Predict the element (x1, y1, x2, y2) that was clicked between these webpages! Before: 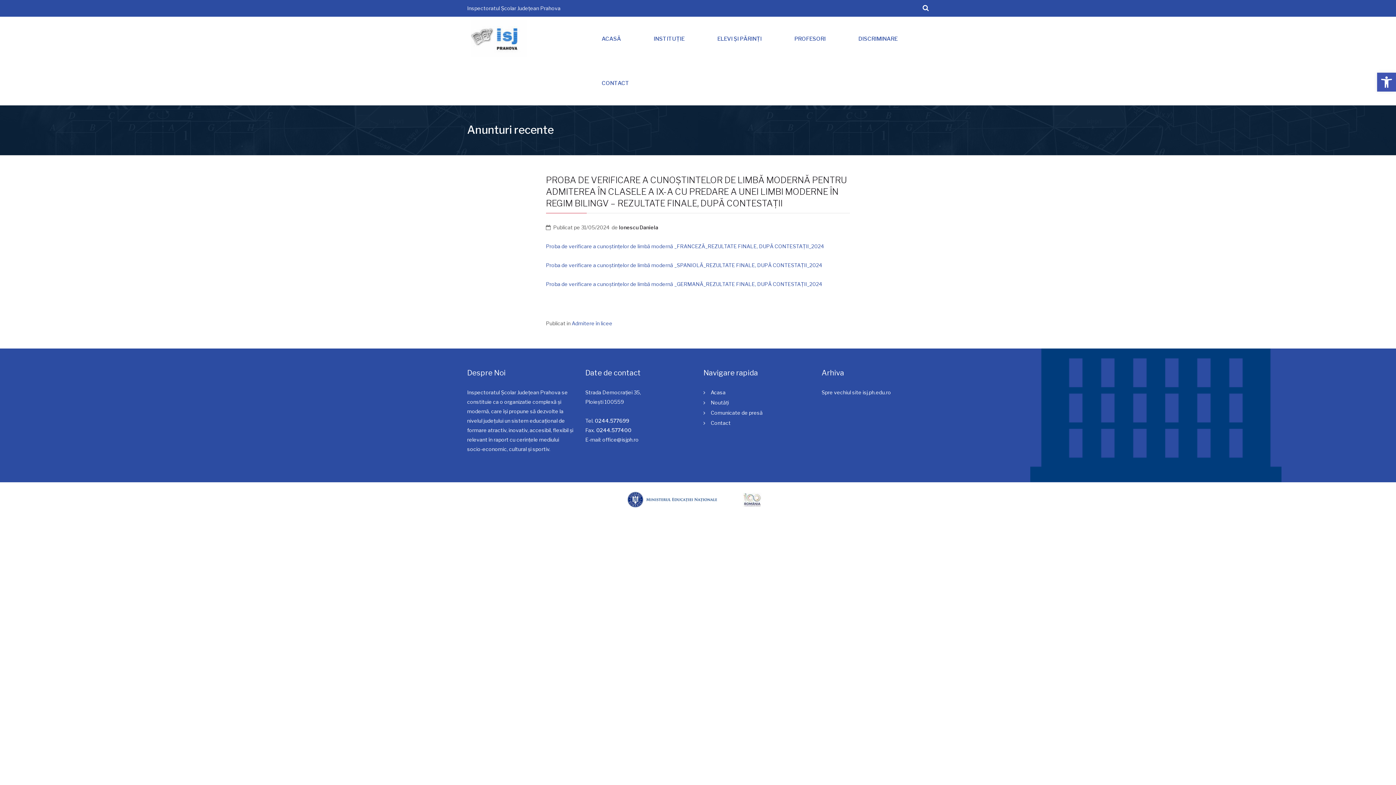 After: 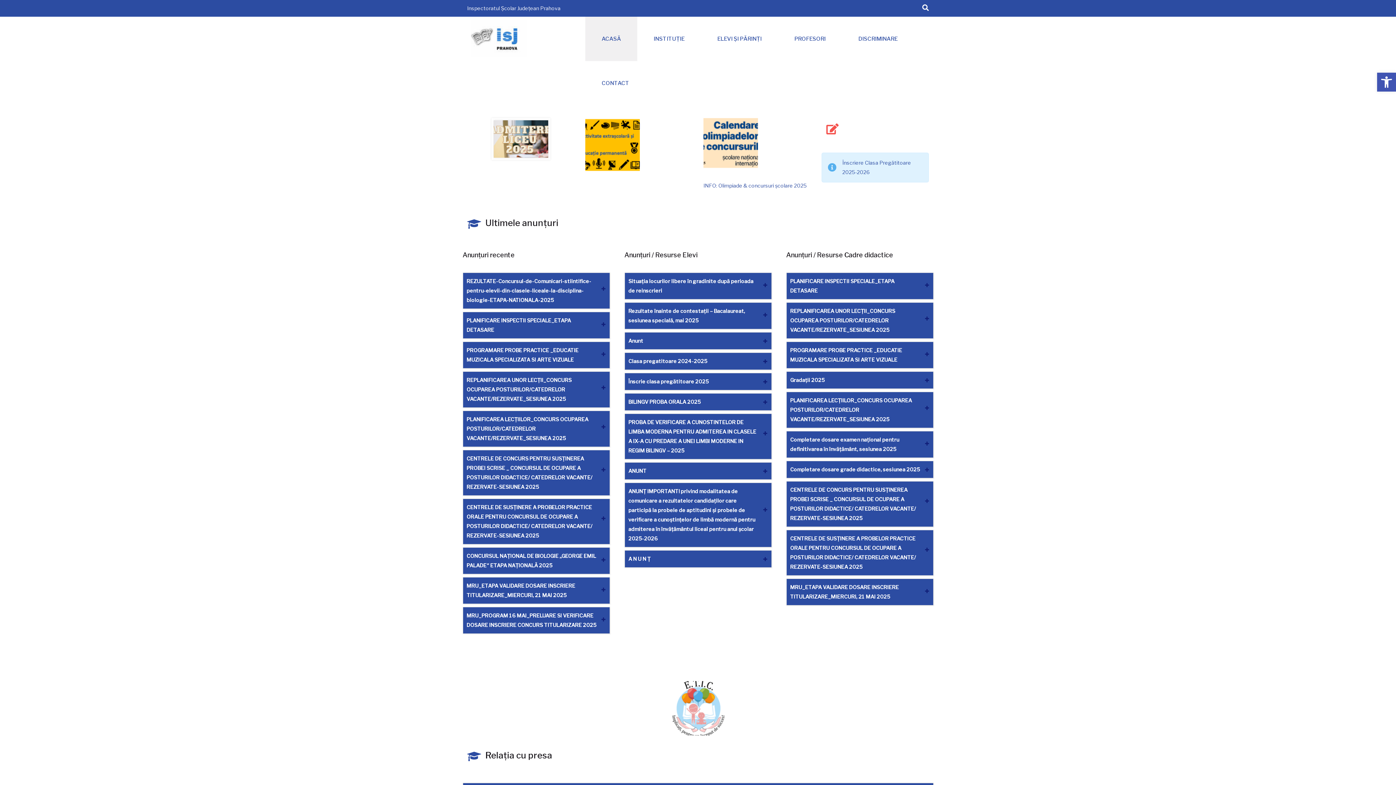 Action: label: ACASĂ bbox: (585, 16, 637, 61)